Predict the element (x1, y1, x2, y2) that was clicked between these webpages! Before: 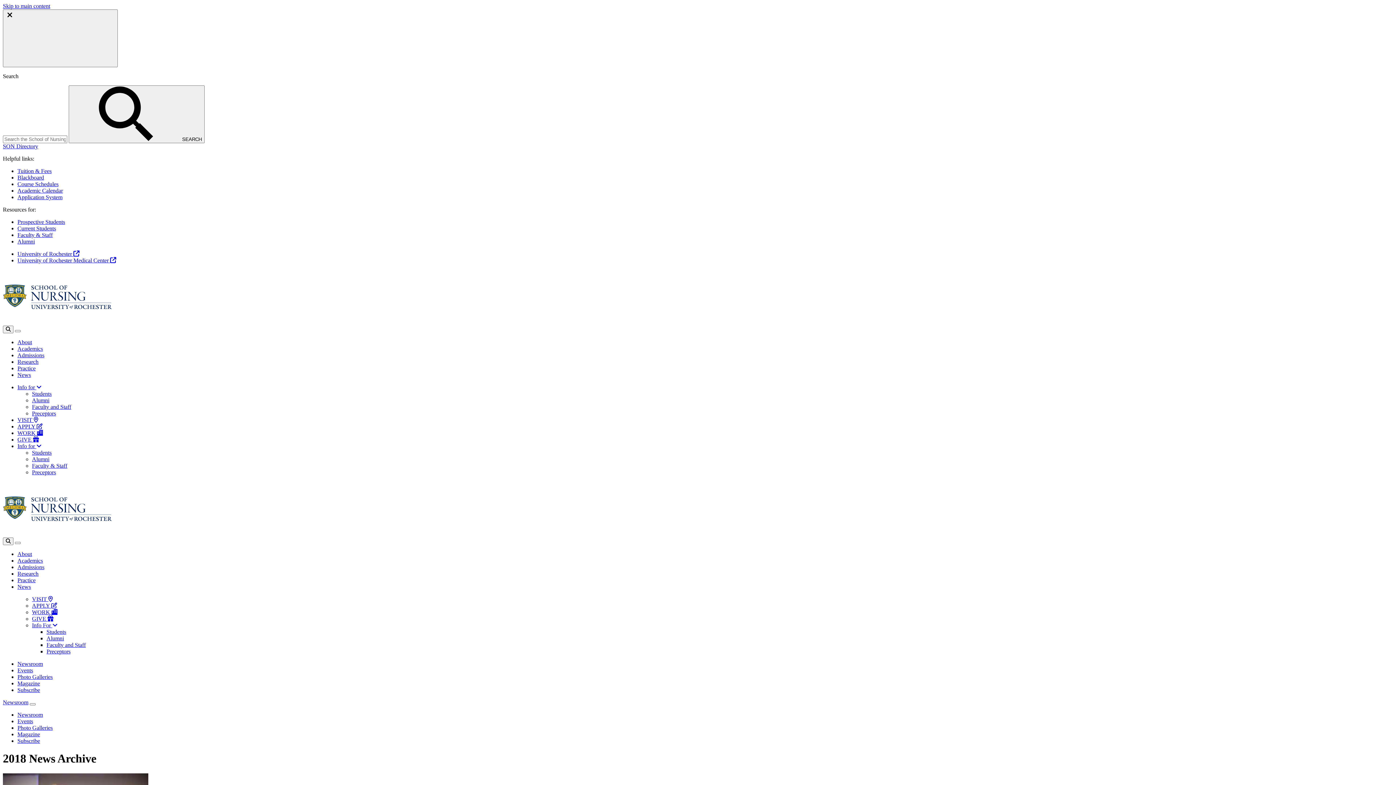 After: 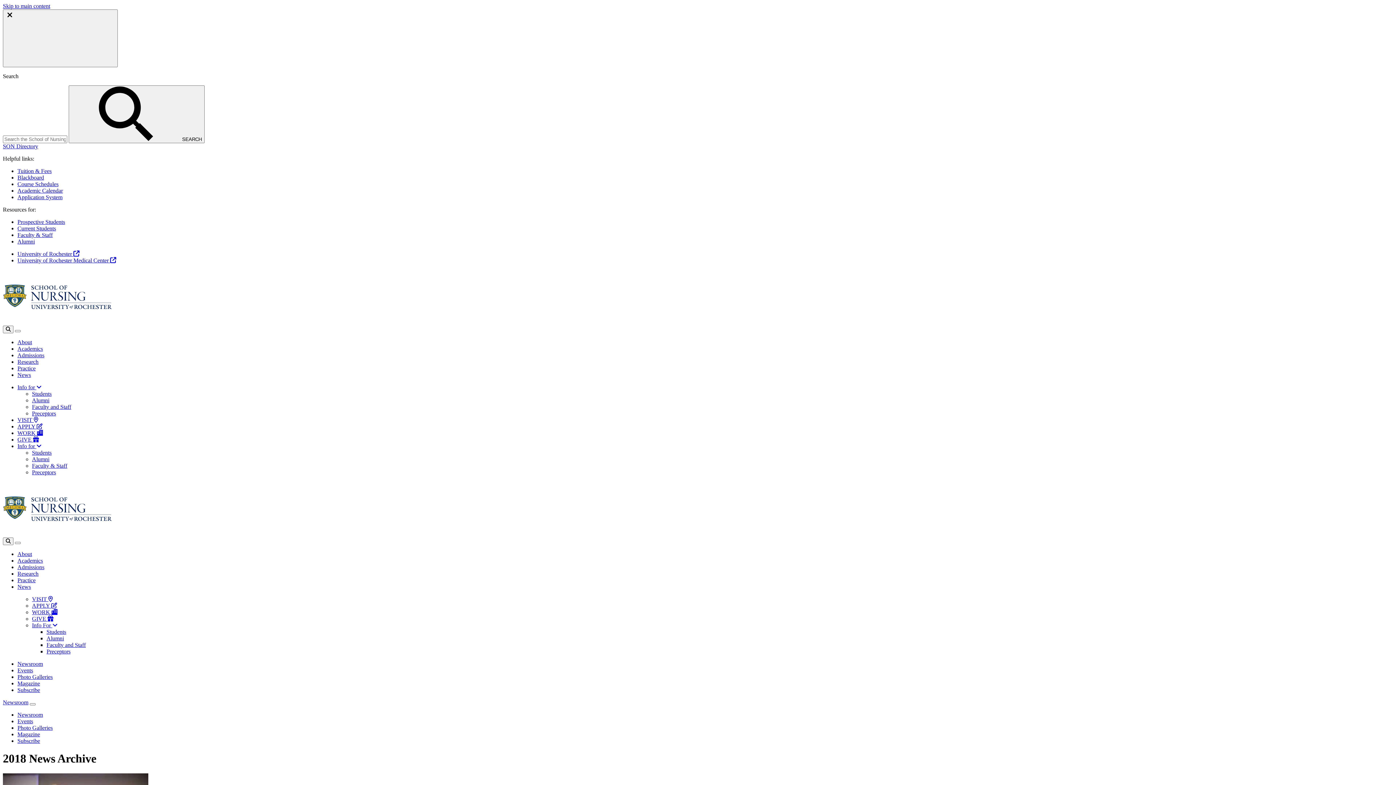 Action: bbox: (17, 384, 41, 390) label: Info for 